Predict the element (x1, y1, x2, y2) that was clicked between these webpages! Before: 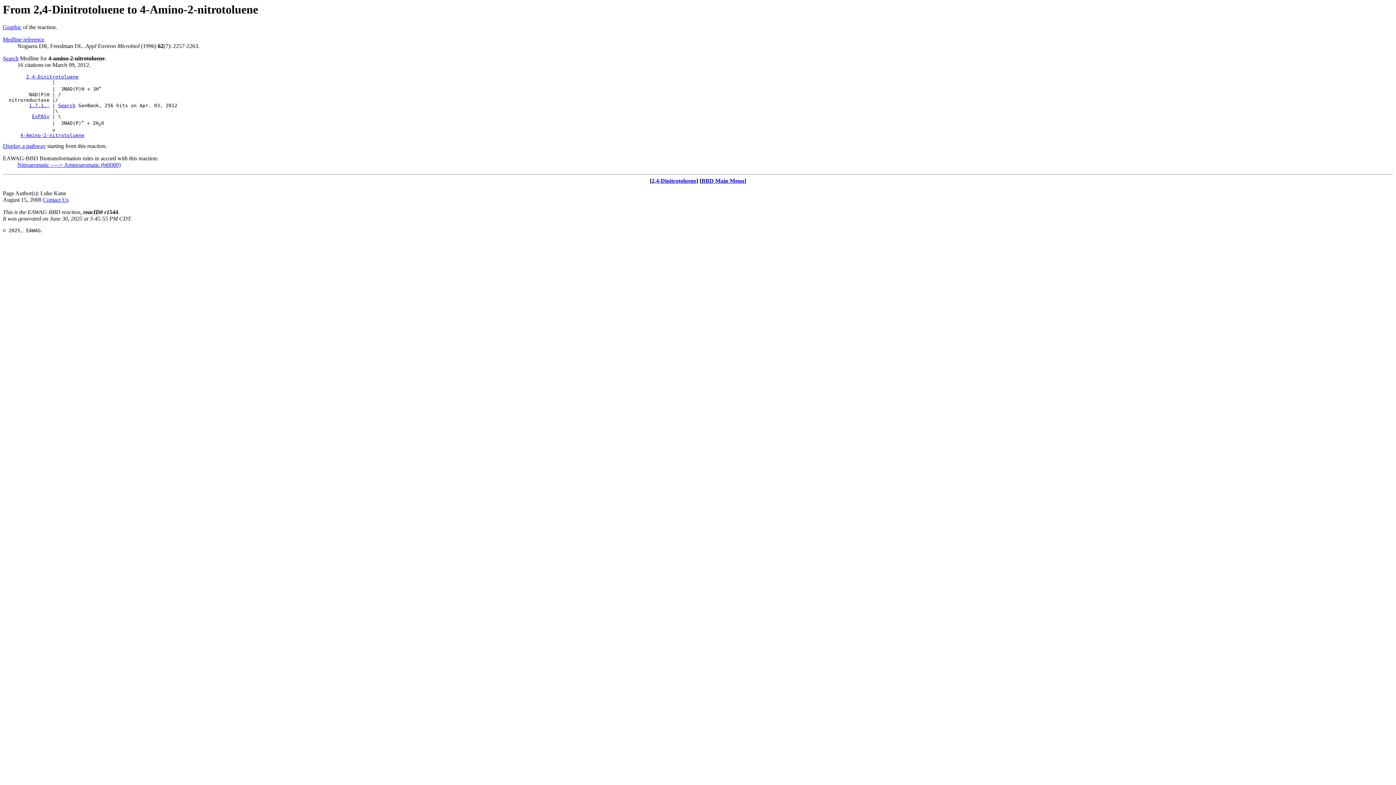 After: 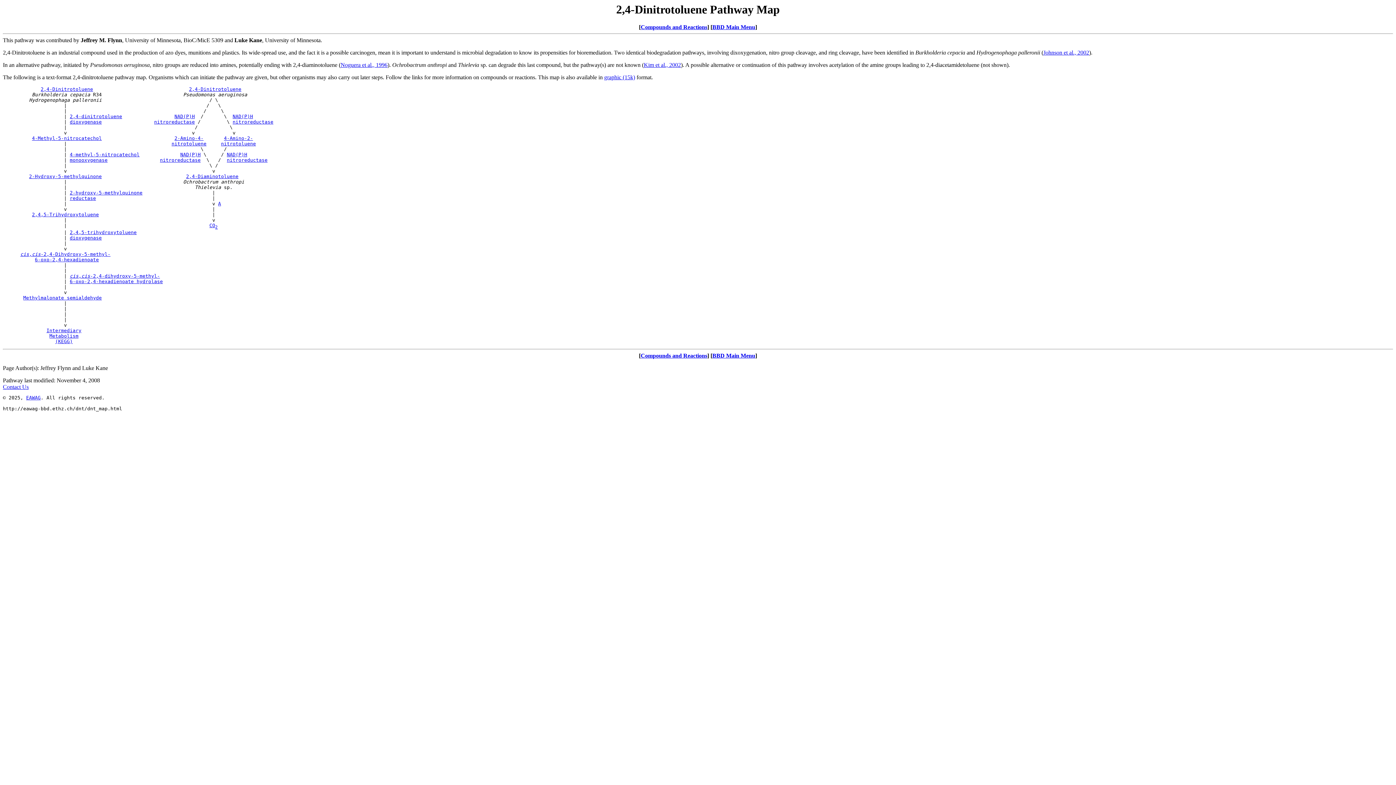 Action: bbox: (651, 177, 696, 183) label: 2,4-Dinitrotoluene